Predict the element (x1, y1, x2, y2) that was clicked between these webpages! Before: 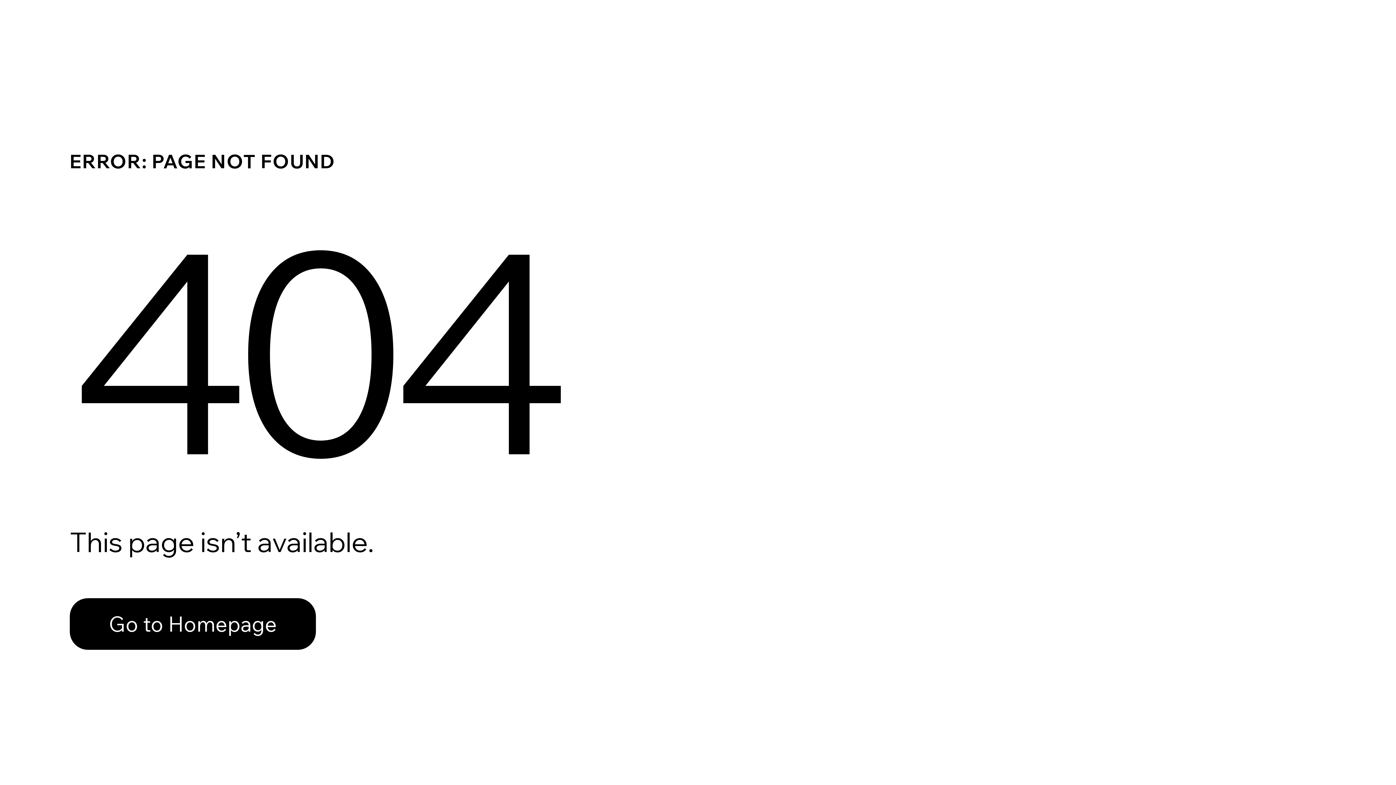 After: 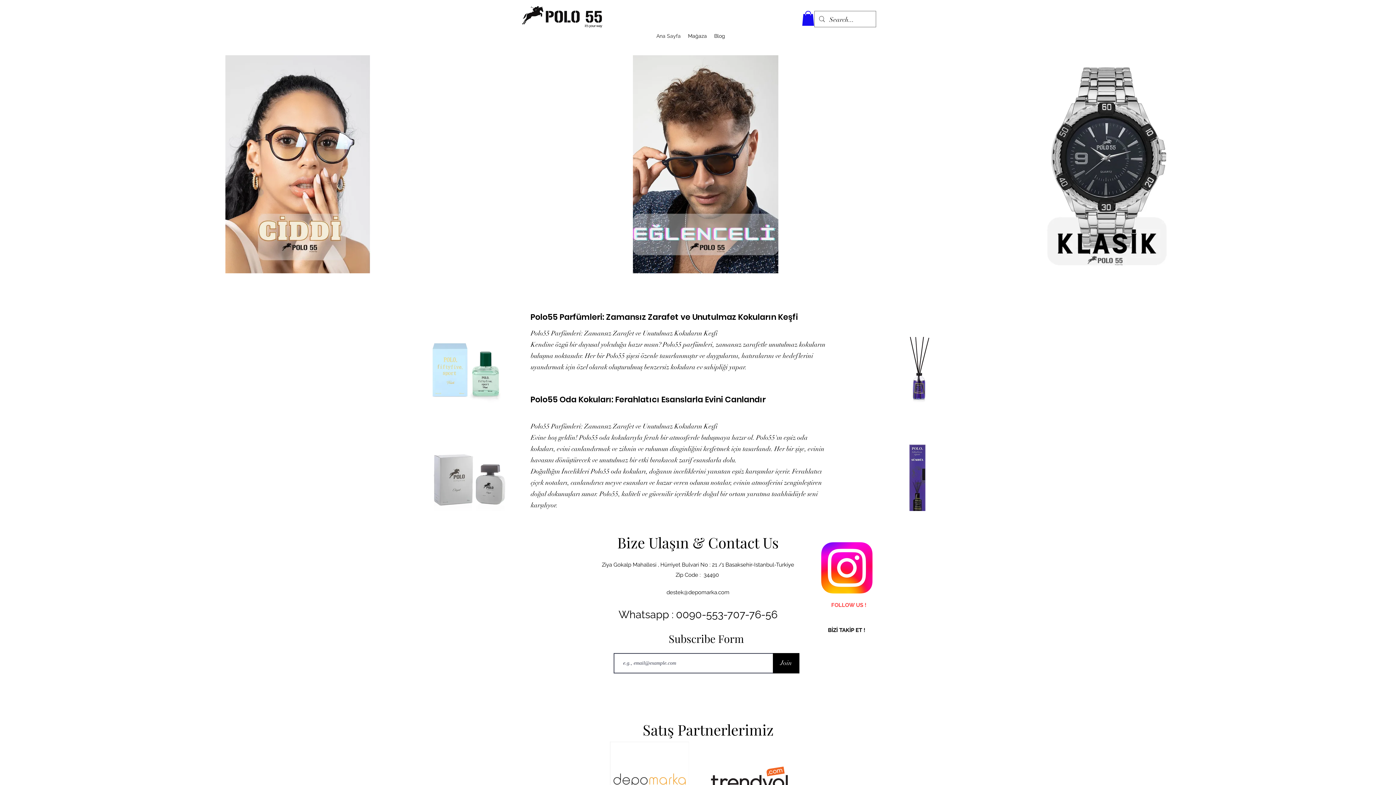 Action: label: Go to Homepage bbox: (69, 582, 768, 659)